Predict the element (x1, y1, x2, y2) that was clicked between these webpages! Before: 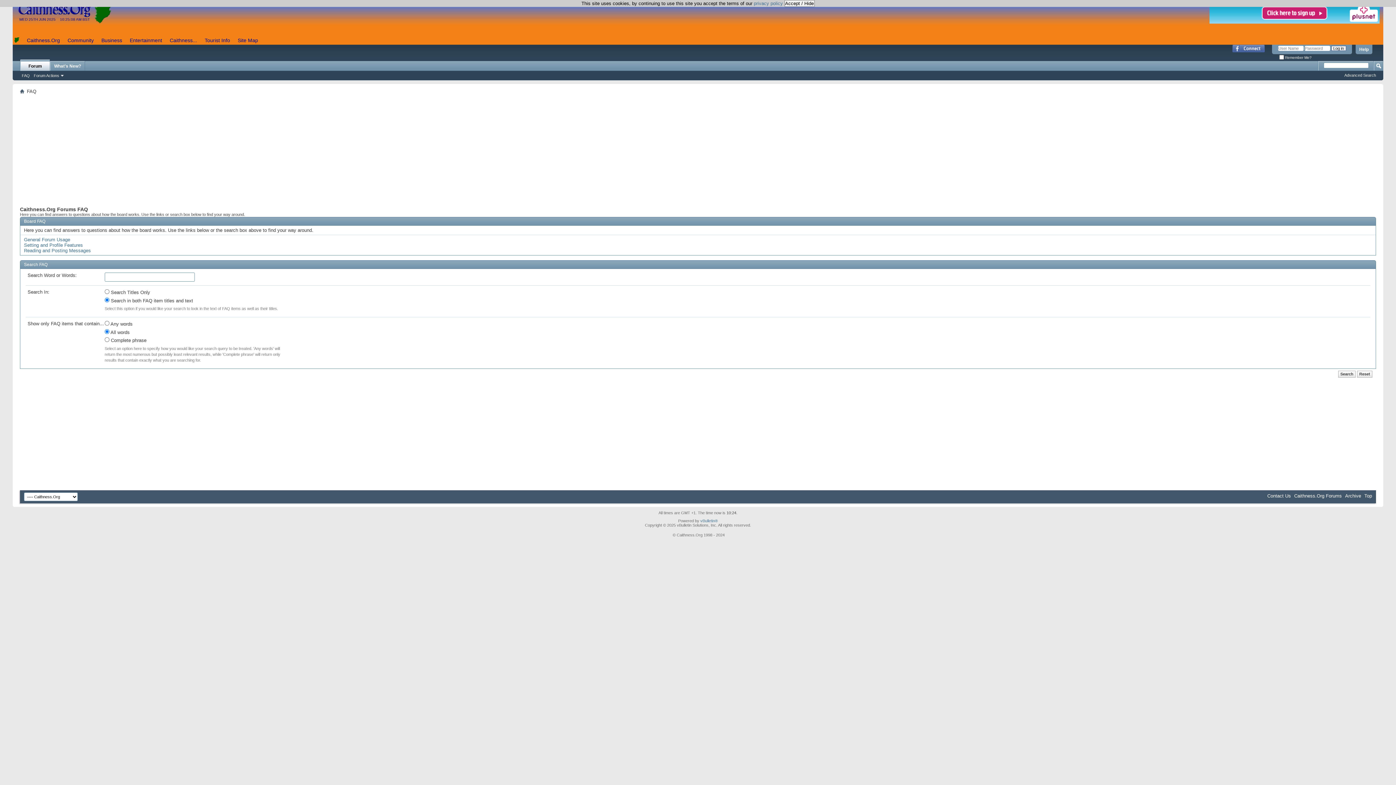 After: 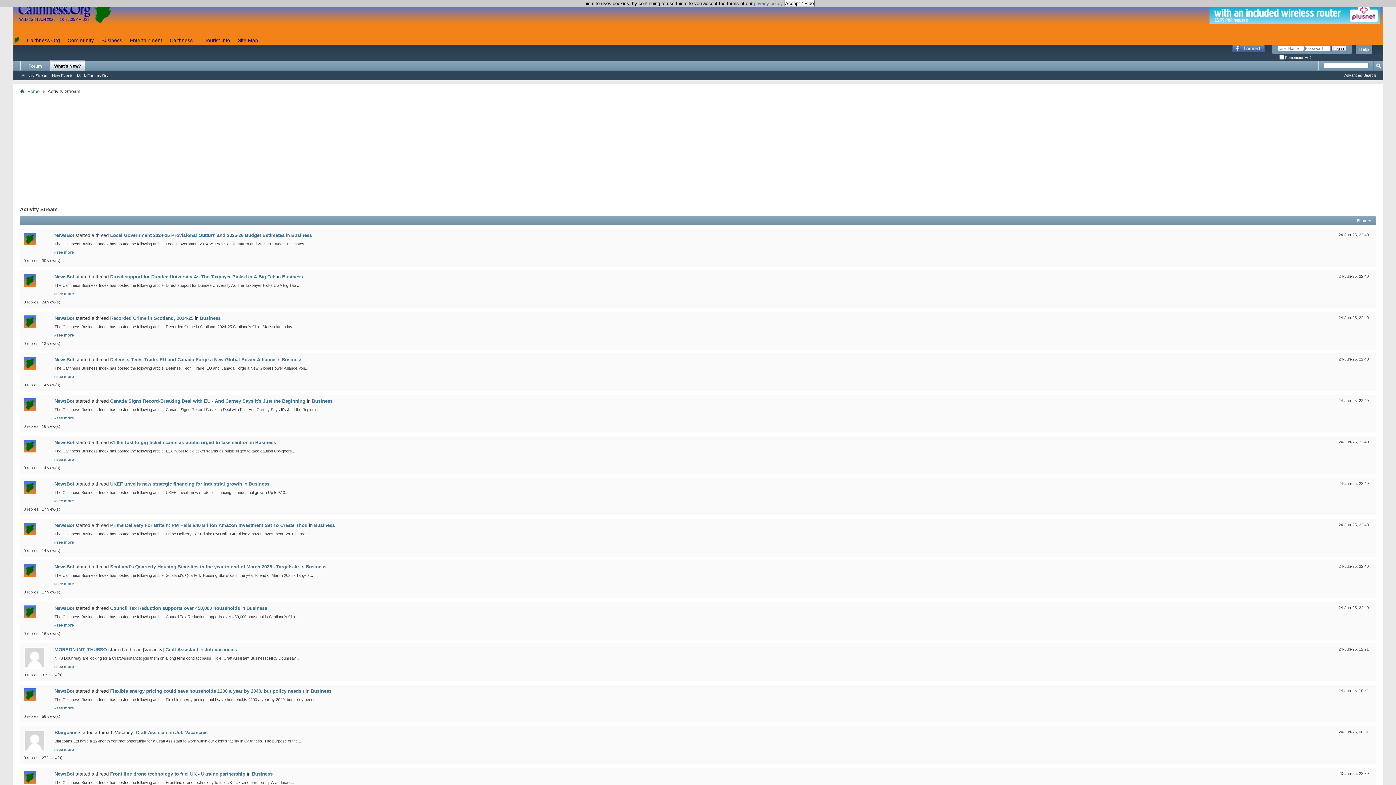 Action: label: What's New? bbox: (50, 61, 84, 70)